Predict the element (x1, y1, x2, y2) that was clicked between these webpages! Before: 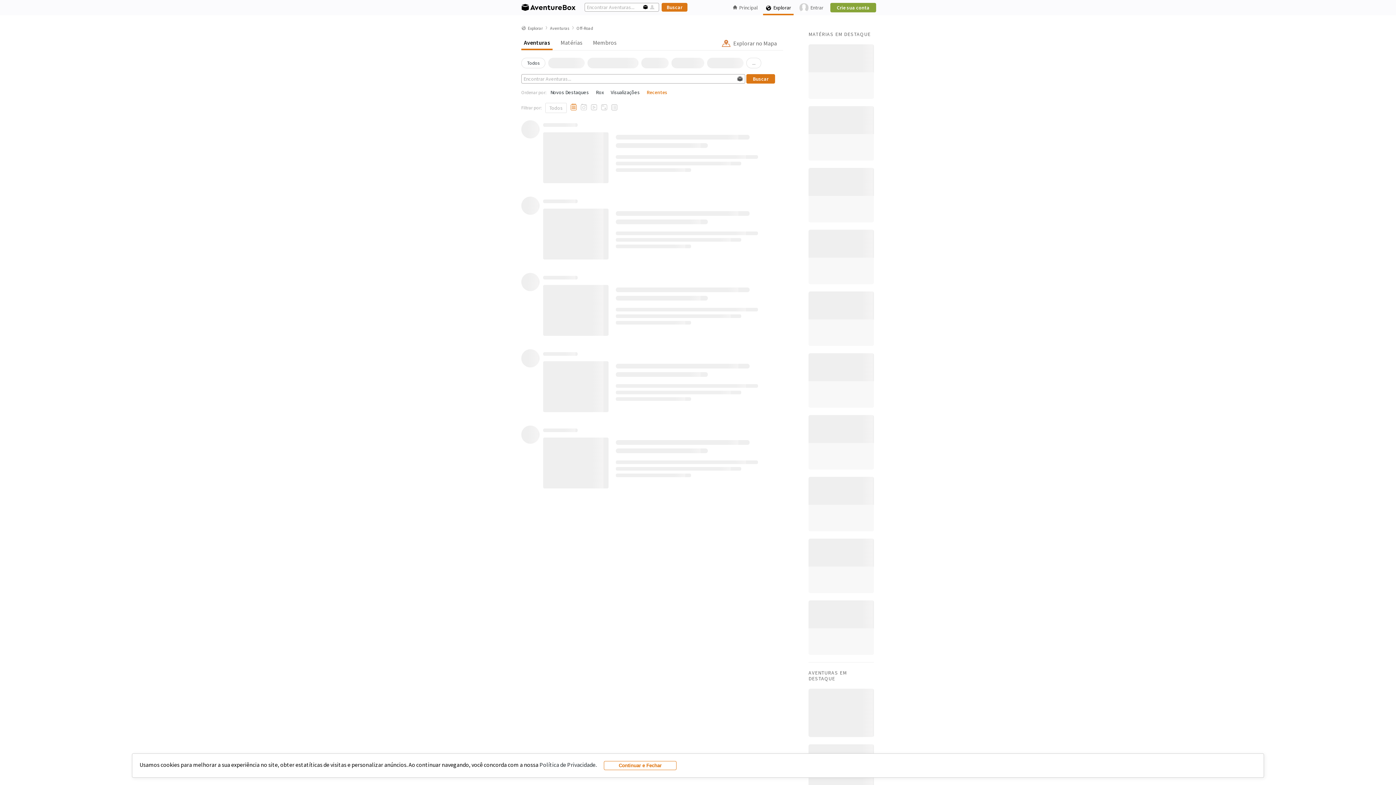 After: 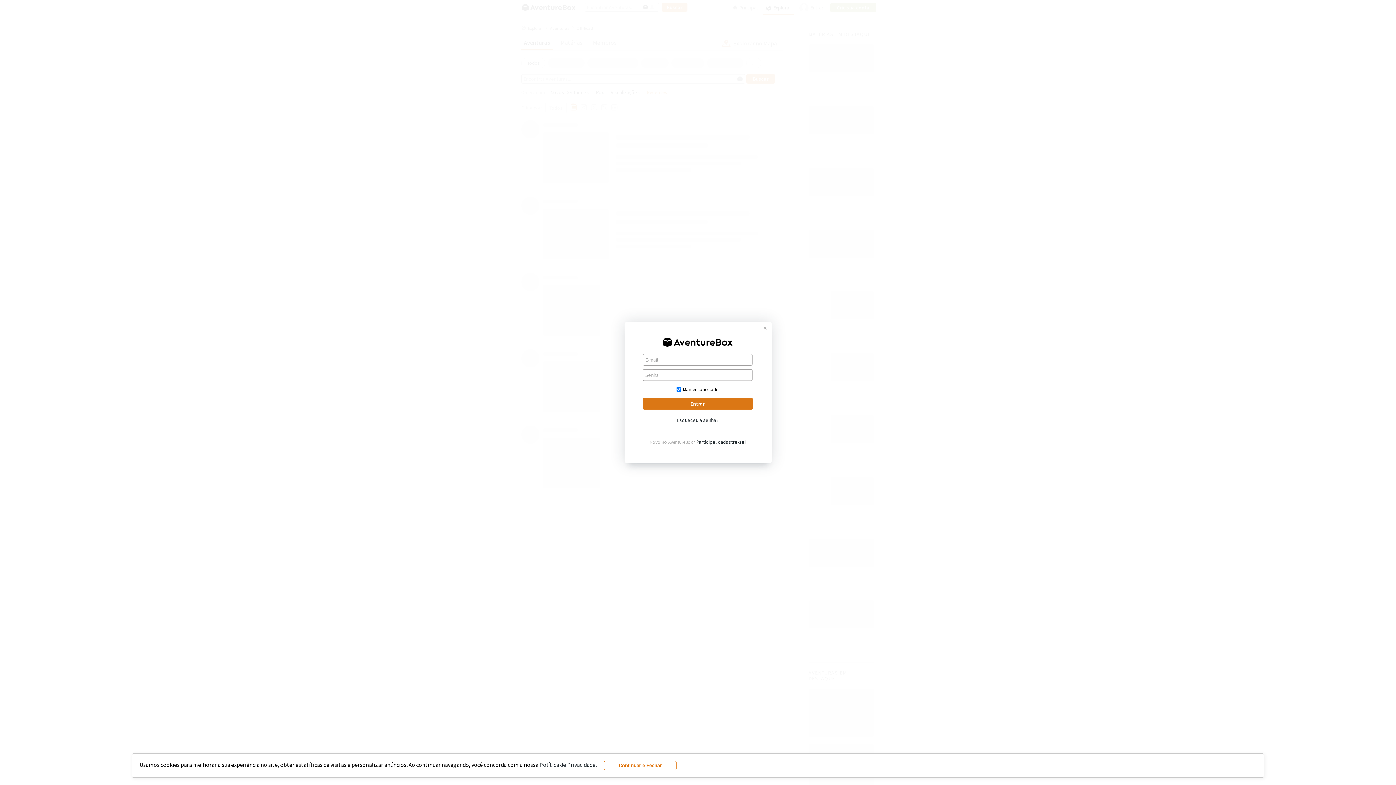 Action: bbox: (795, 0, 827, 15) label: Entrar